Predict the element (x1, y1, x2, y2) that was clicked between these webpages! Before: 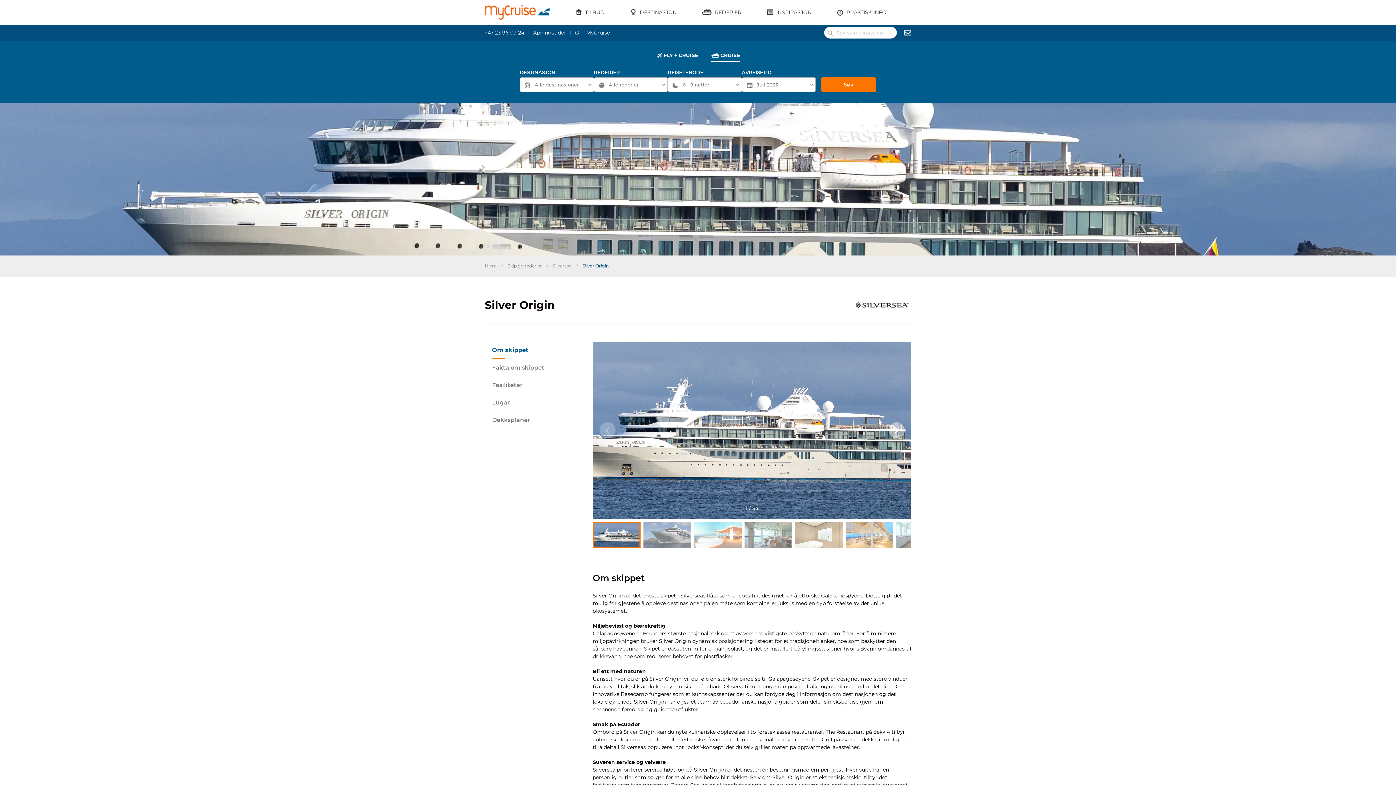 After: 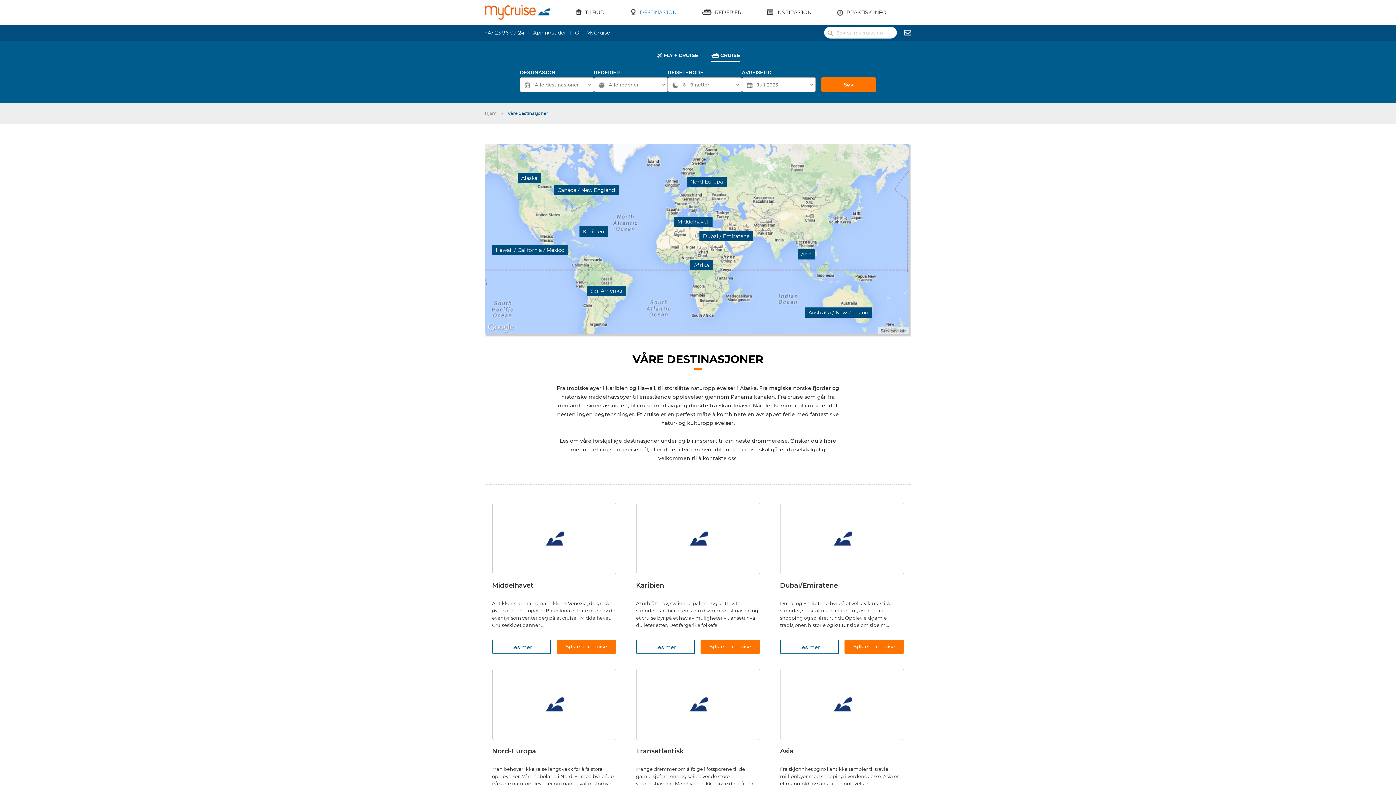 Action: label: DESTINASJON bbox: (629, 8, 676, 15)